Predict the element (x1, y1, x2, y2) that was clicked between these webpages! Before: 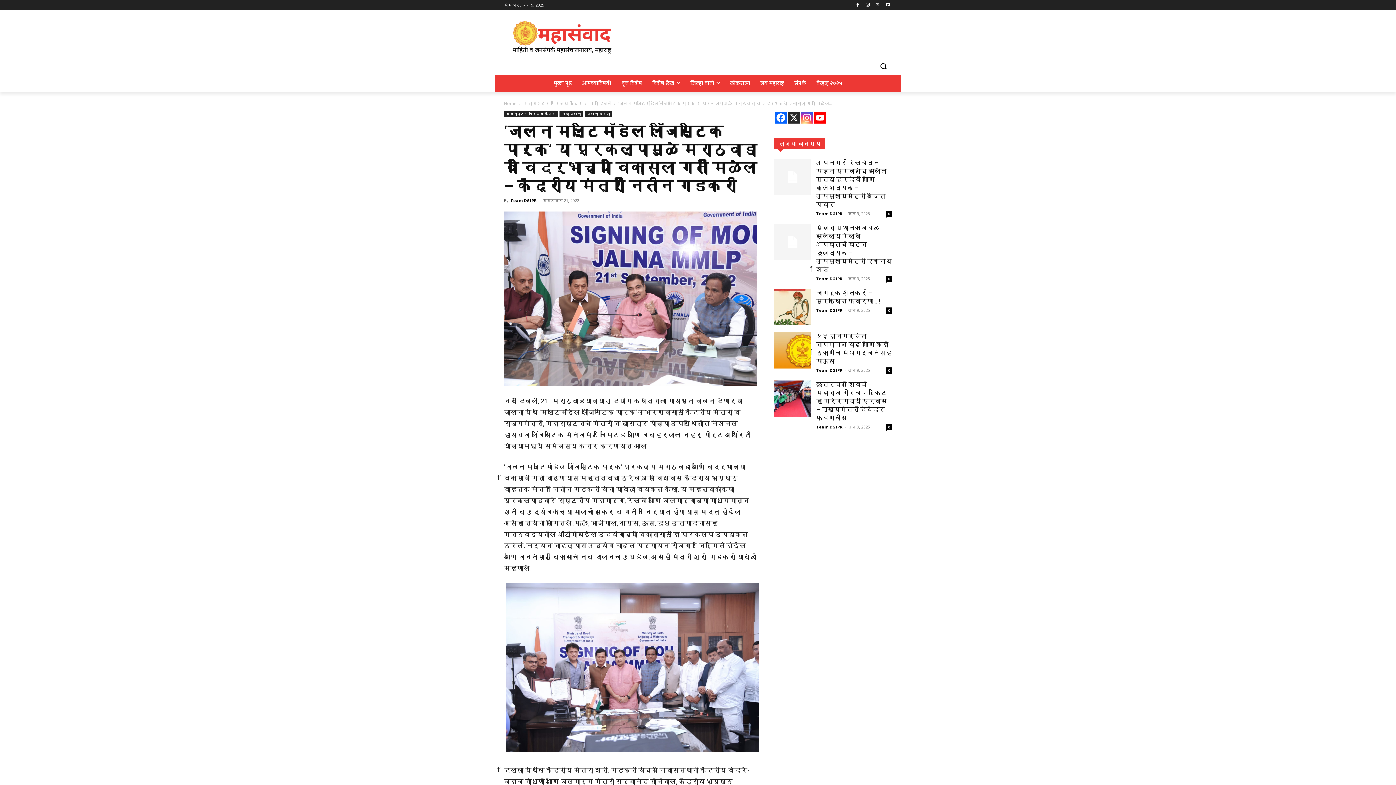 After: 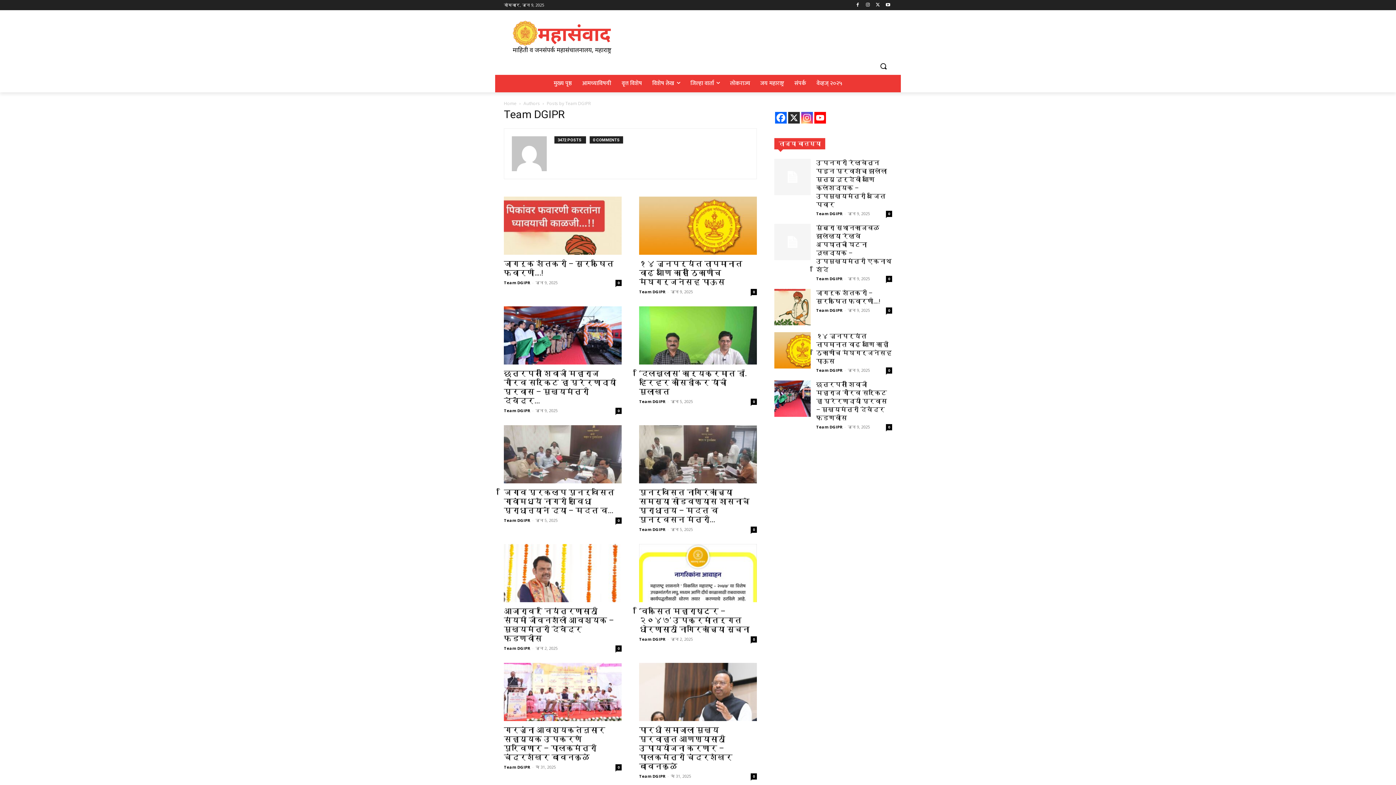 Action: label: Team DGIPR bbox: (816, 307, 842, 313)